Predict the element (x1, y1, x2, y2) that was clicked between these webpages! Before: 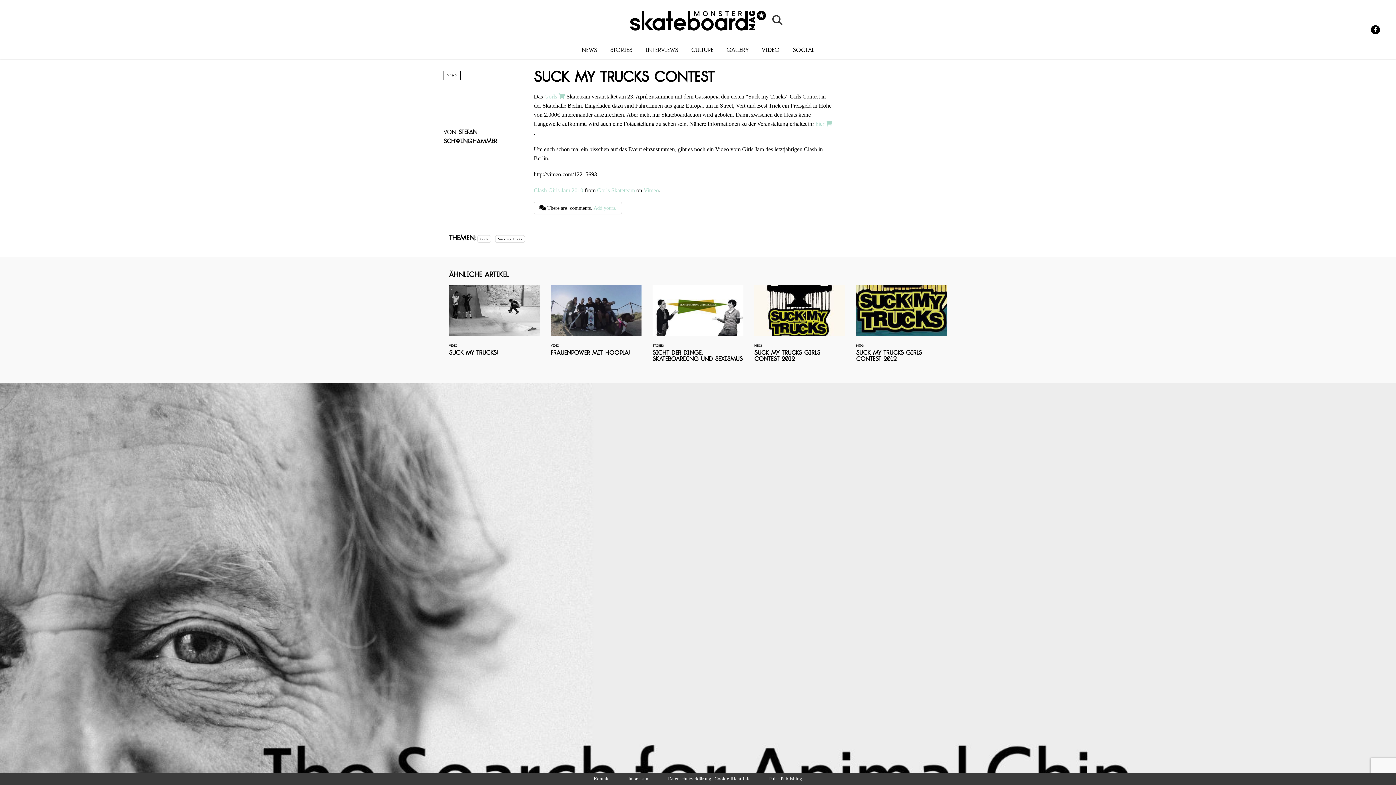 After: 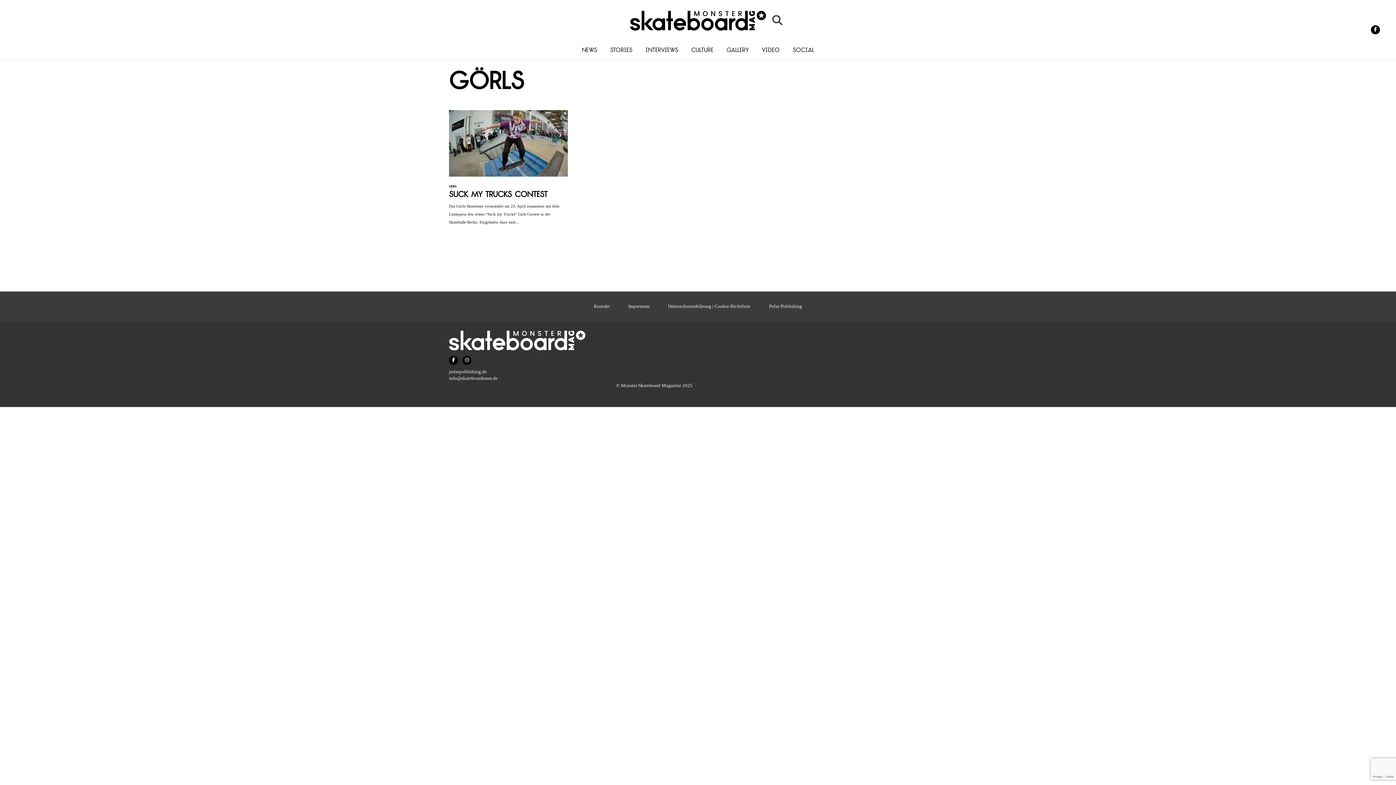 Action: label: Görls bbox: (477, 235, 491, 242)